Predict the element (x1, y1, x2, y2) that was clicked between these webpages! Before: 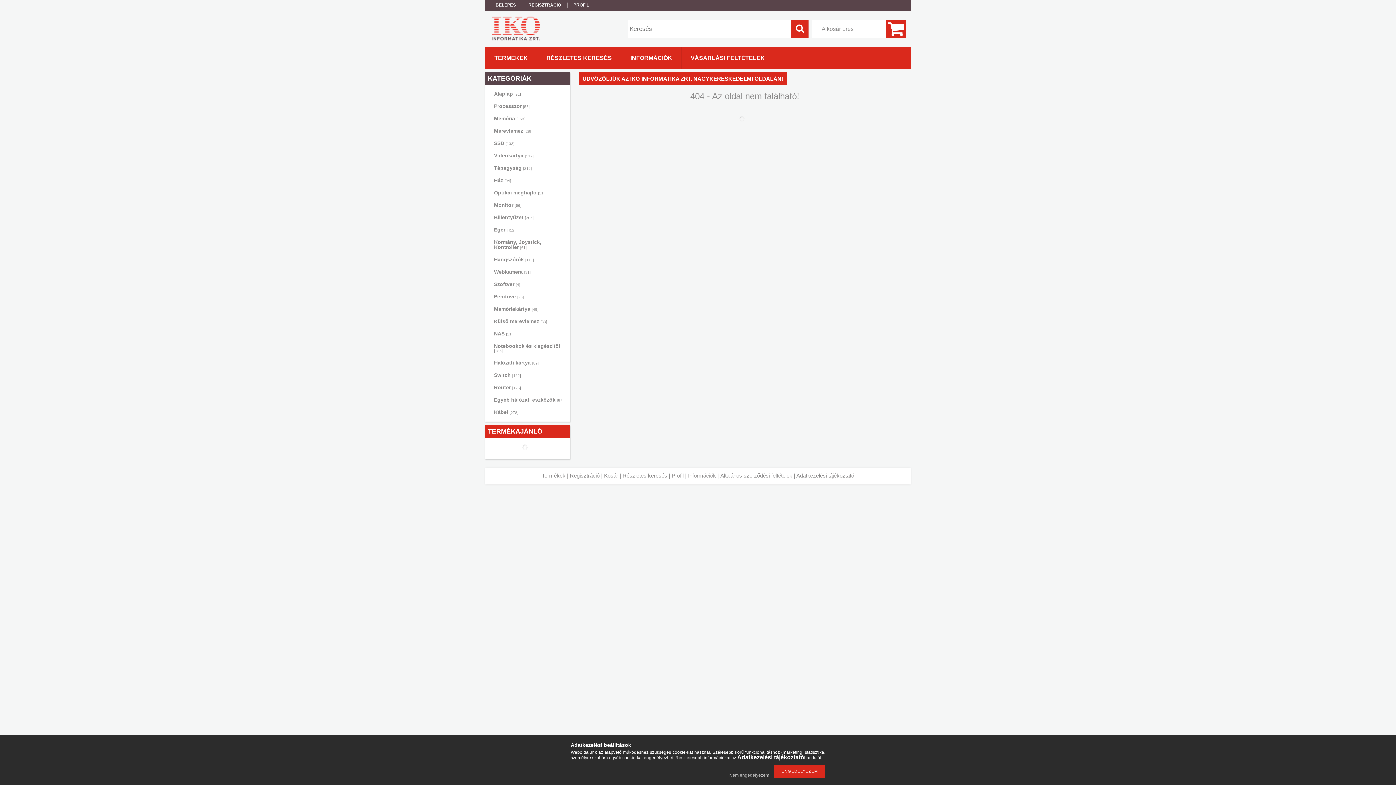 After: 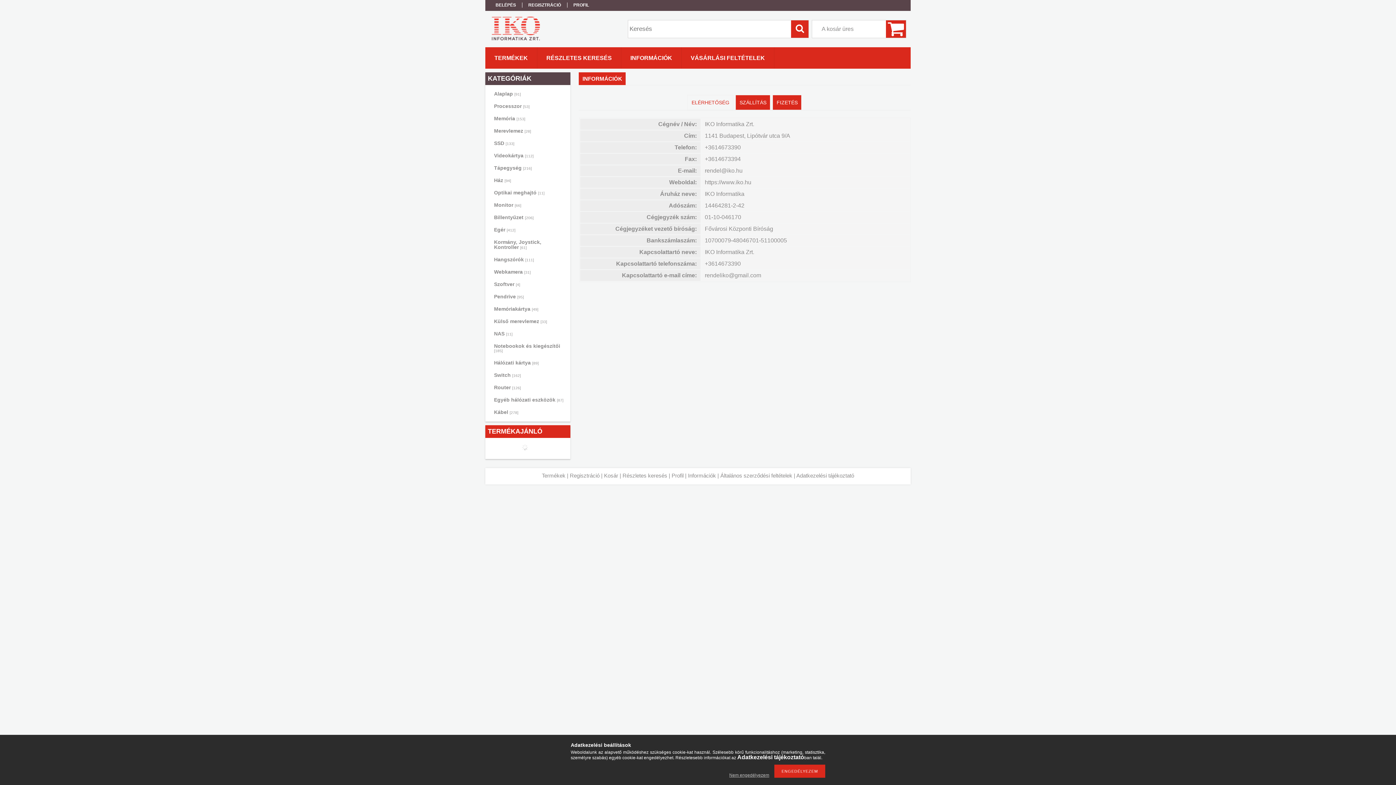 Action: bbox: (688, 472, 716, 478) label: Információk